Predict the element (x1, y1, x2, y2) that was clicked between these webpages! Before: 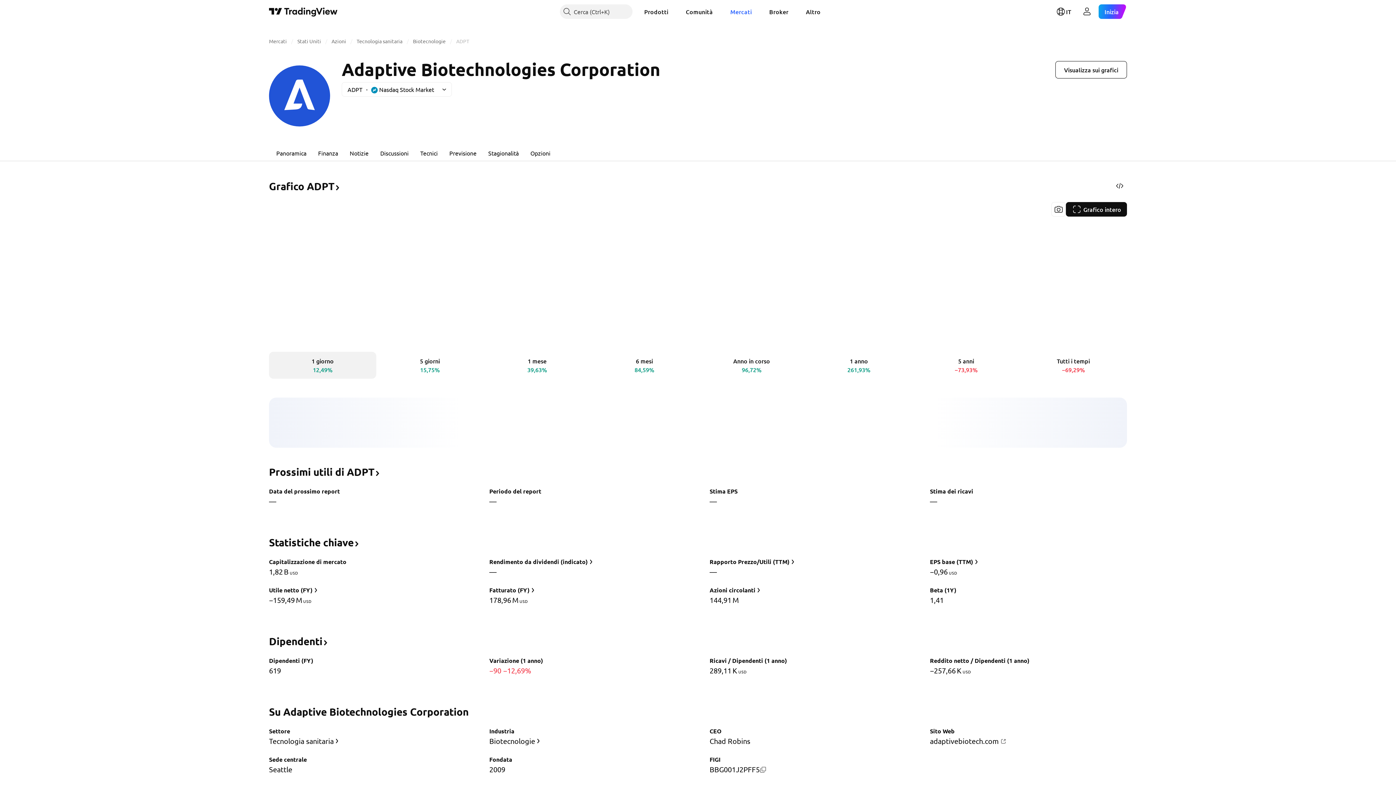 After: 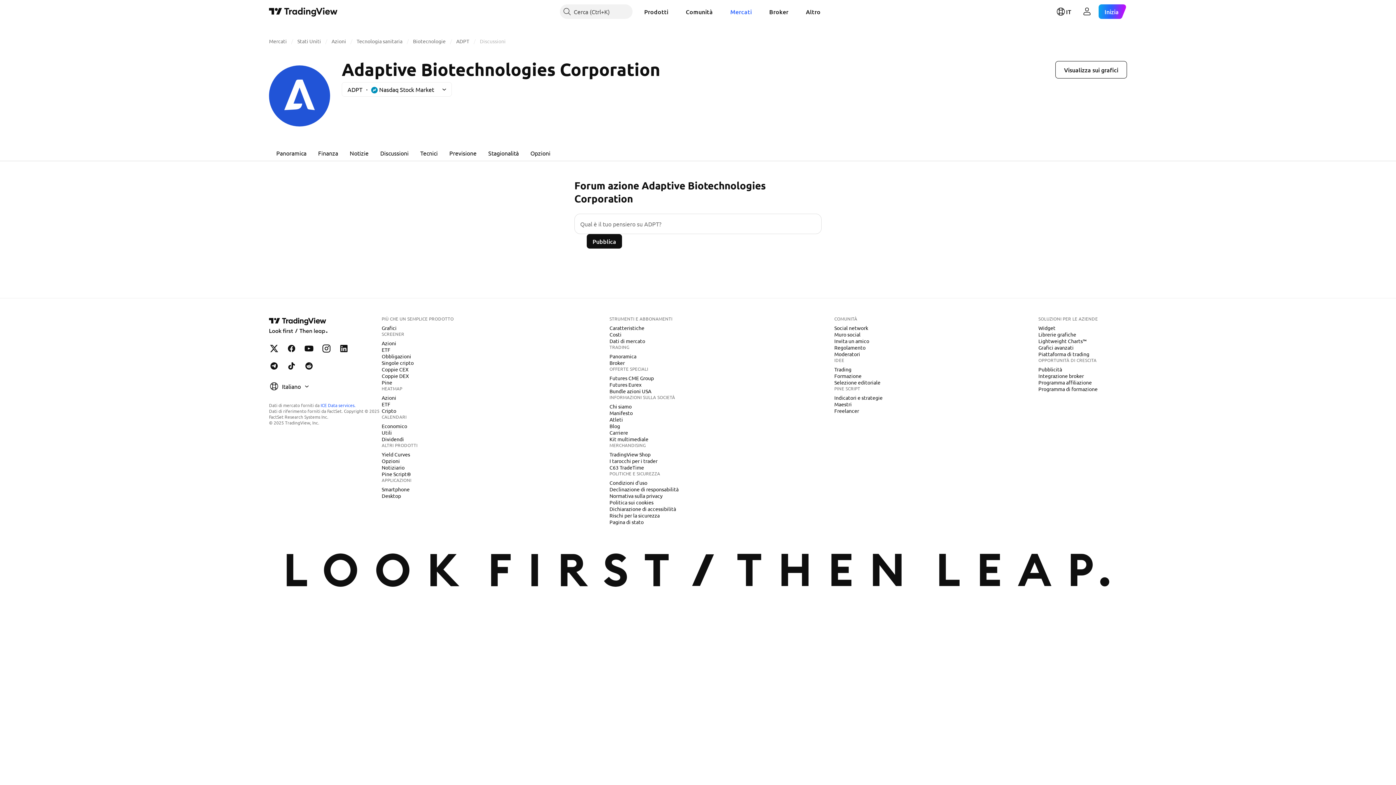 Action: label: Discussioni bbox: (374, 144, 414, 161)